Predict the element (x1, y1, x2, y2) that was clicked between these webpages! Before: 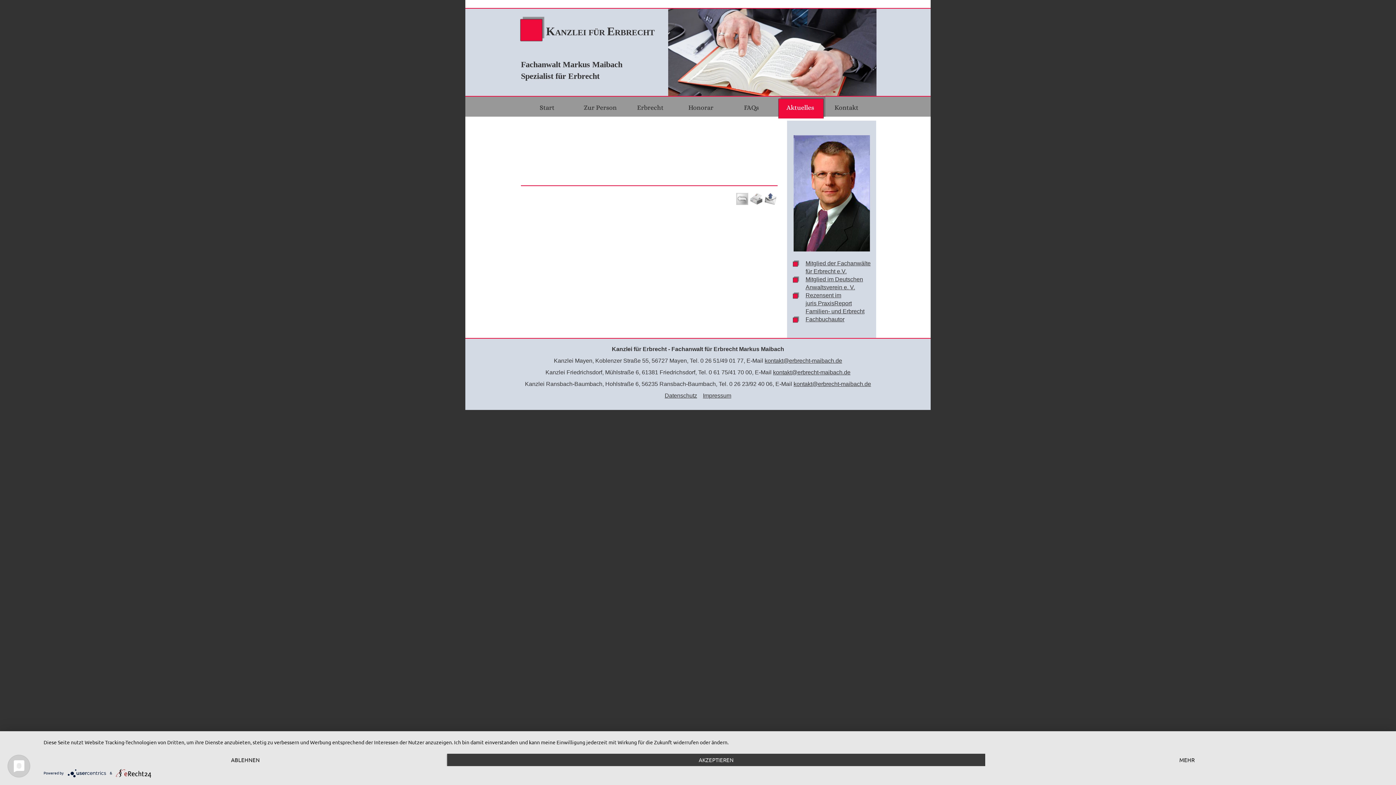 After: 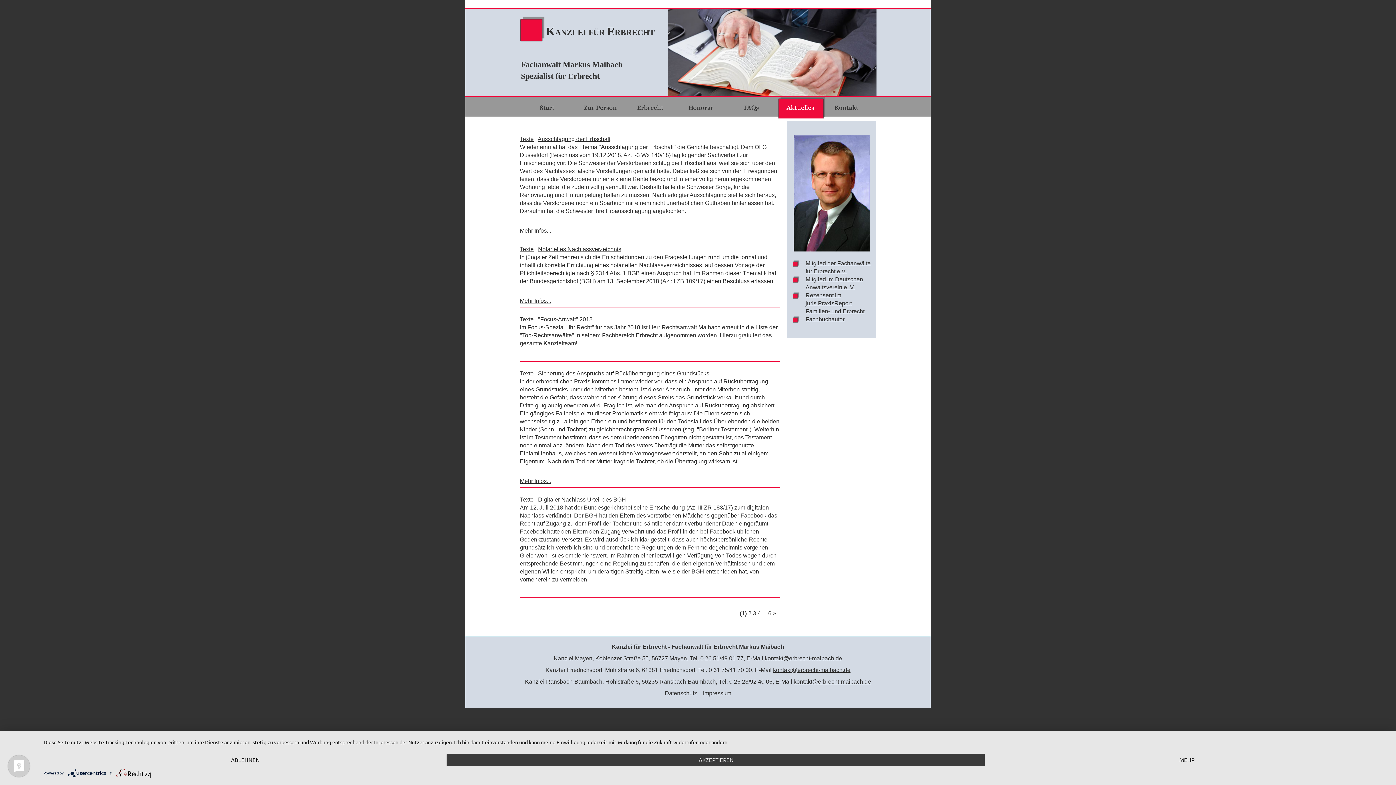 Action: label:  Aktuelles    bbox: (778, 96, 825, 118)